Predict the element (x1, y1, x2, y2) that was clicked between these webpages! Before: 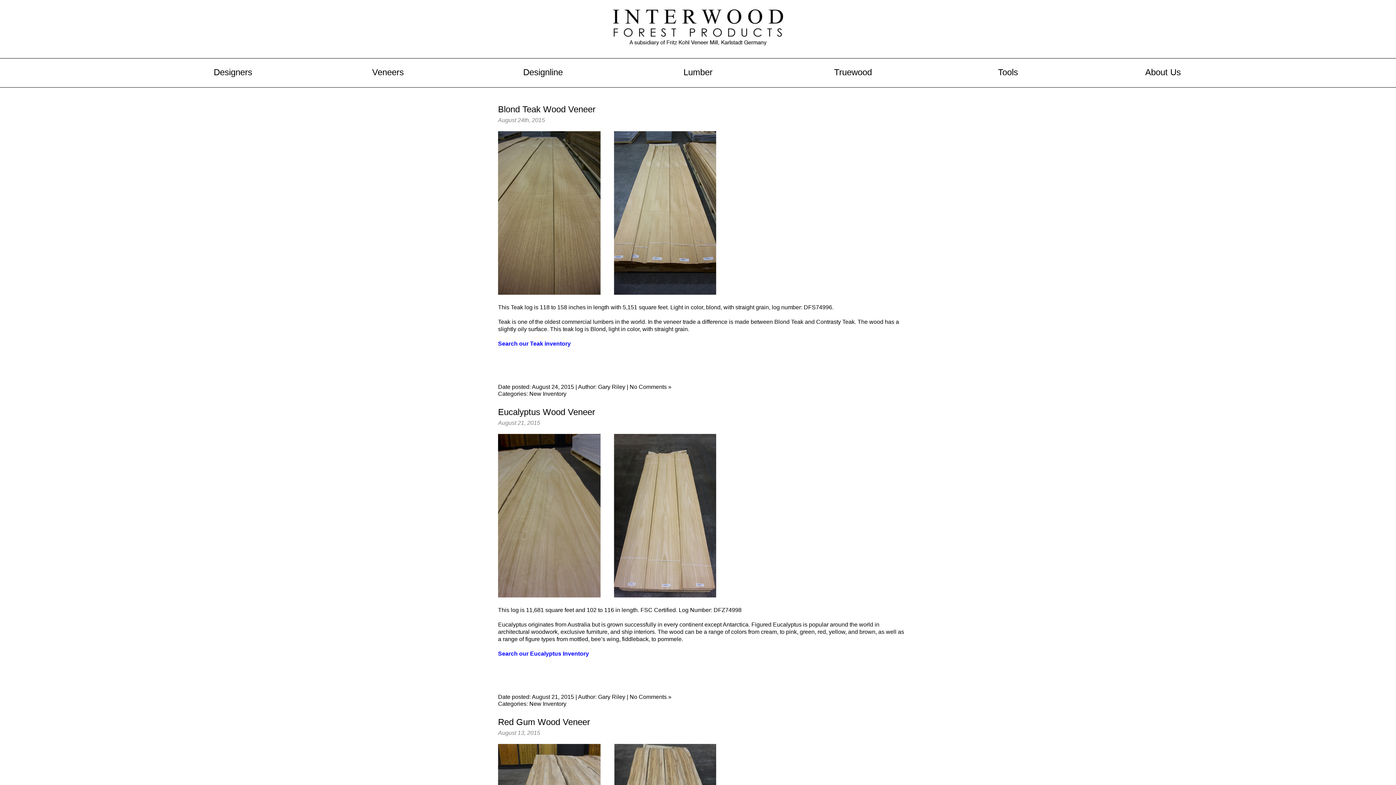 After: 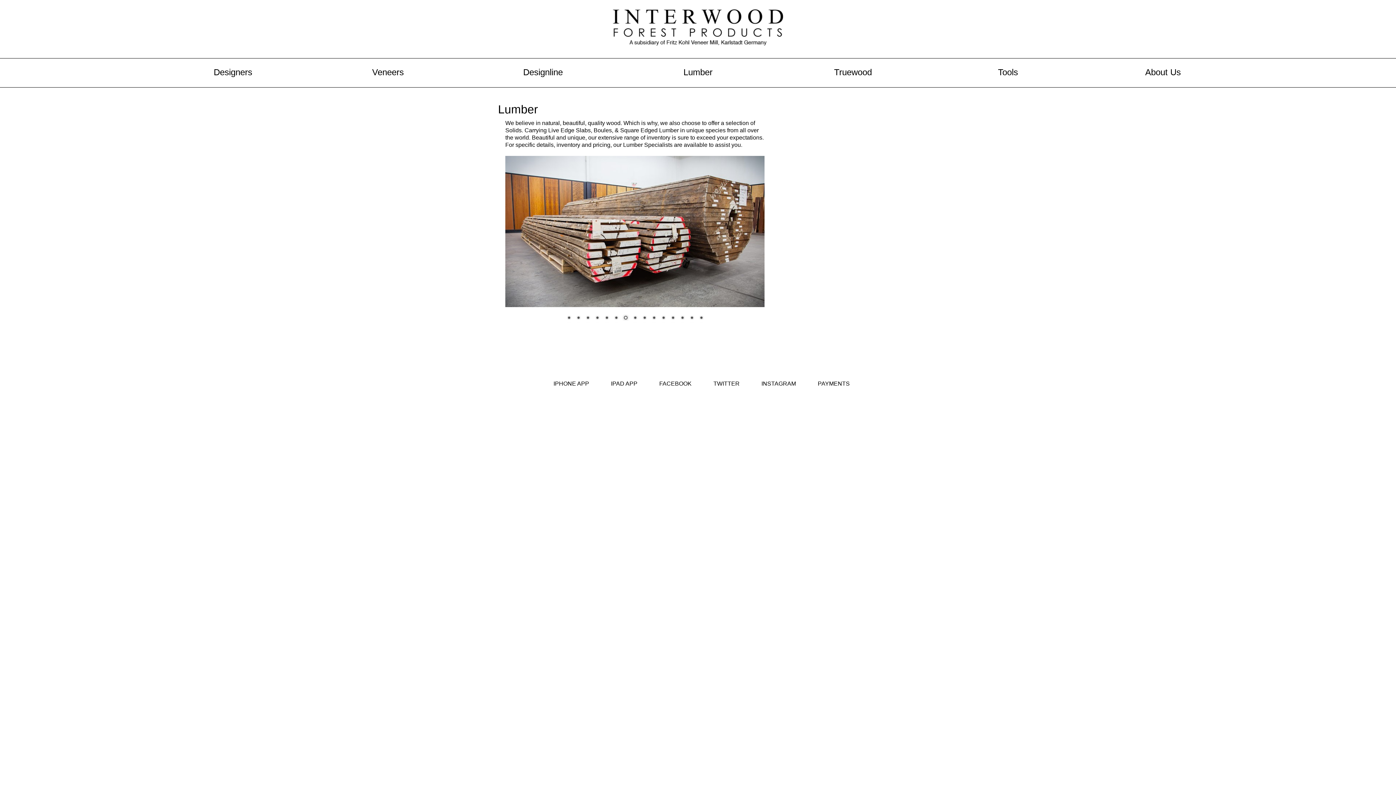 Action: label: Lumber bbox: (621, 67, 774, 78)